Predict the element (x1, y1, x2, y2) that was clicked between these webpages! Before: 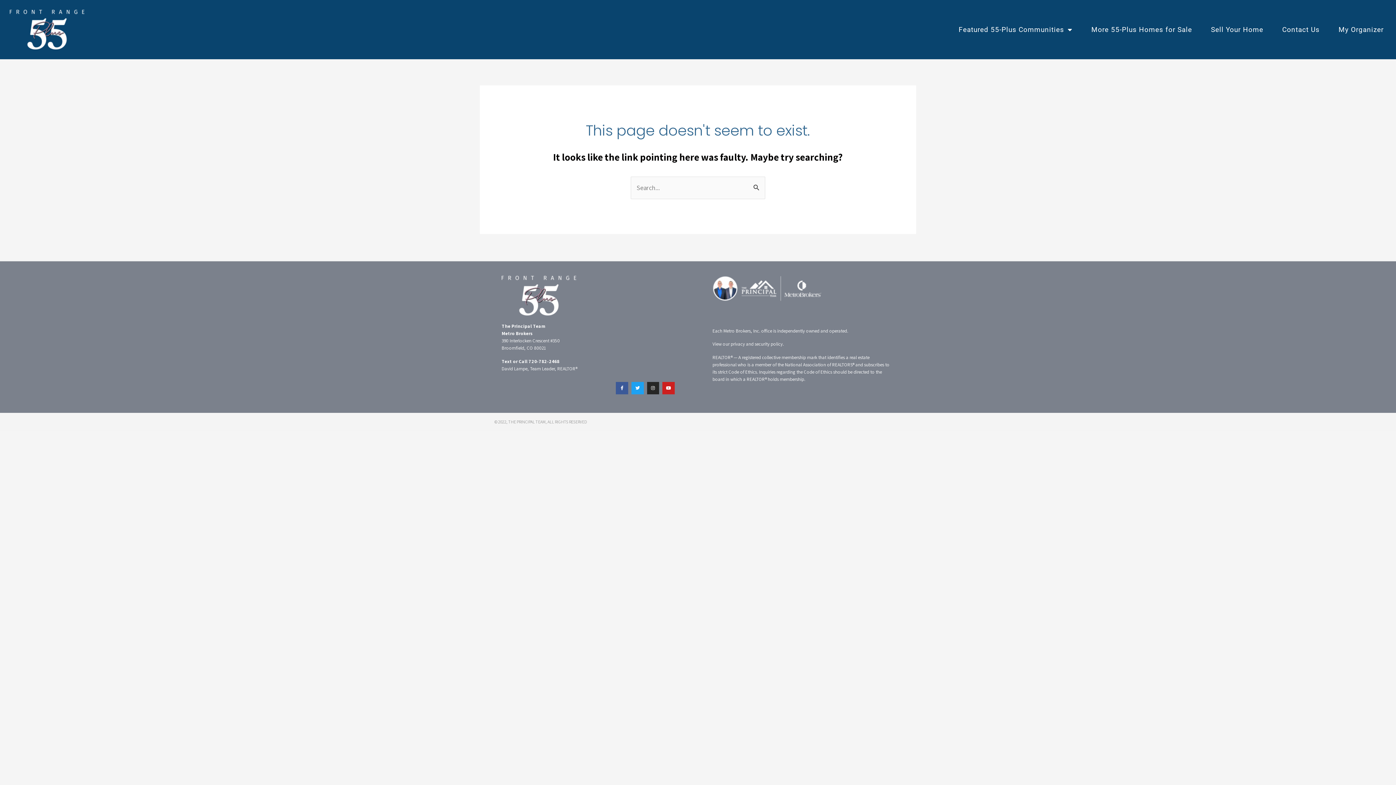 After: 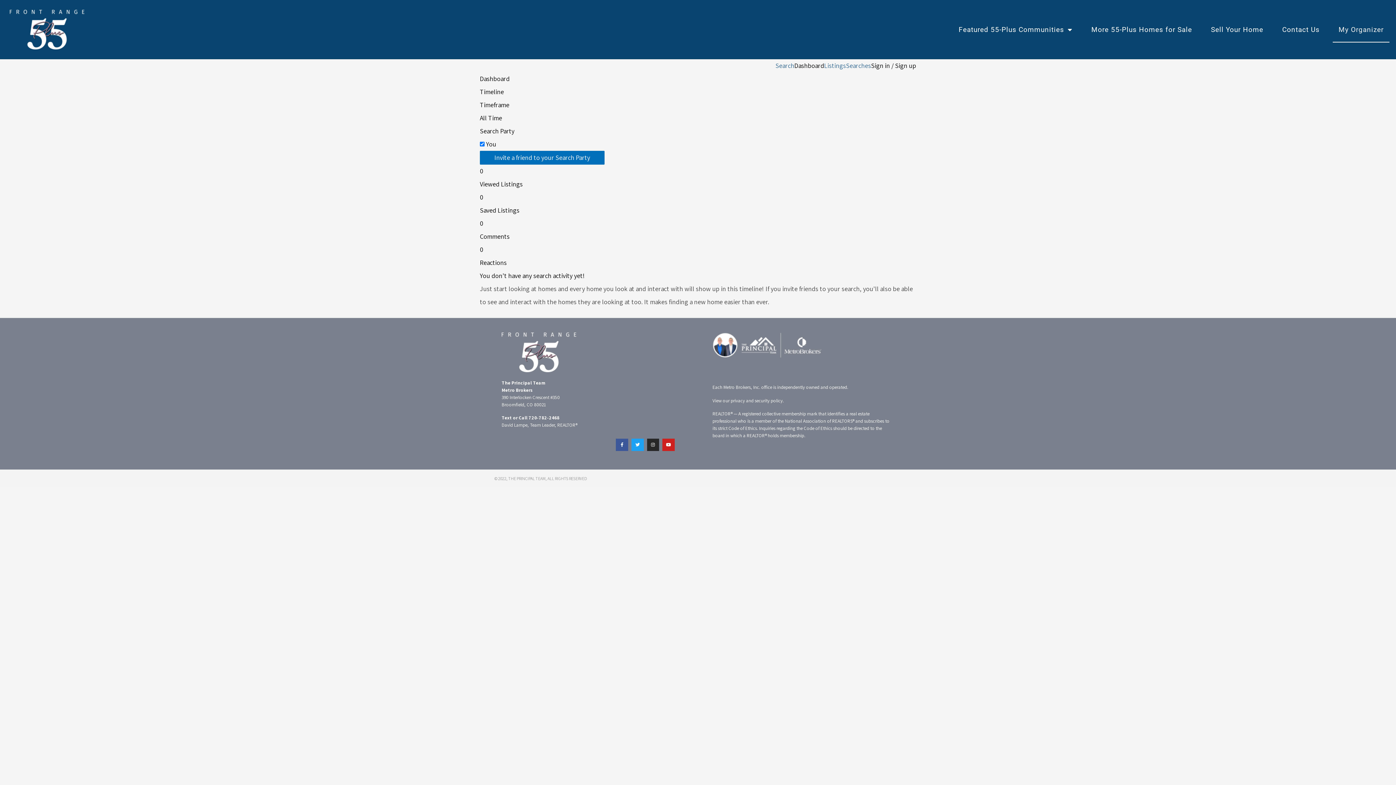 Action: label: My Organizer bbox: (1333, 16, 1389, 42)